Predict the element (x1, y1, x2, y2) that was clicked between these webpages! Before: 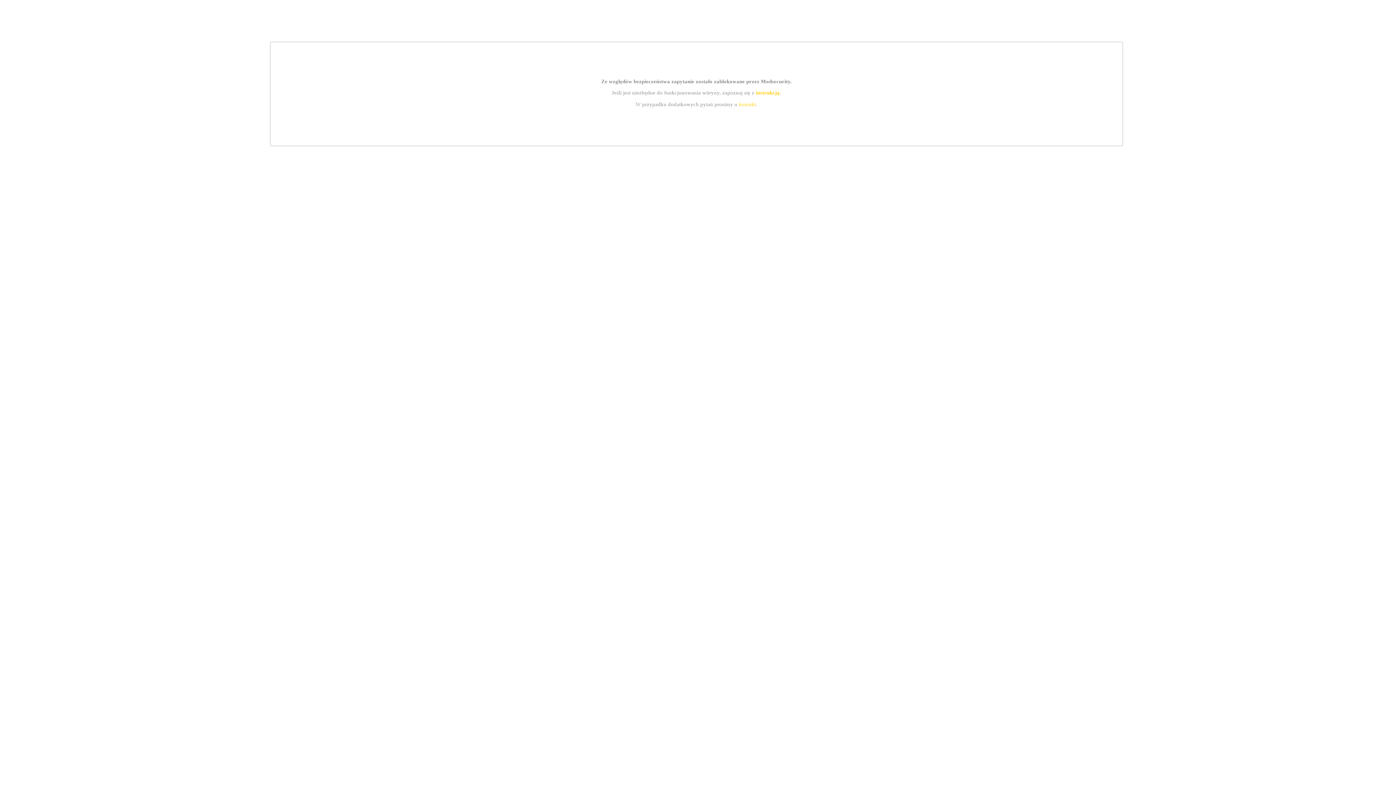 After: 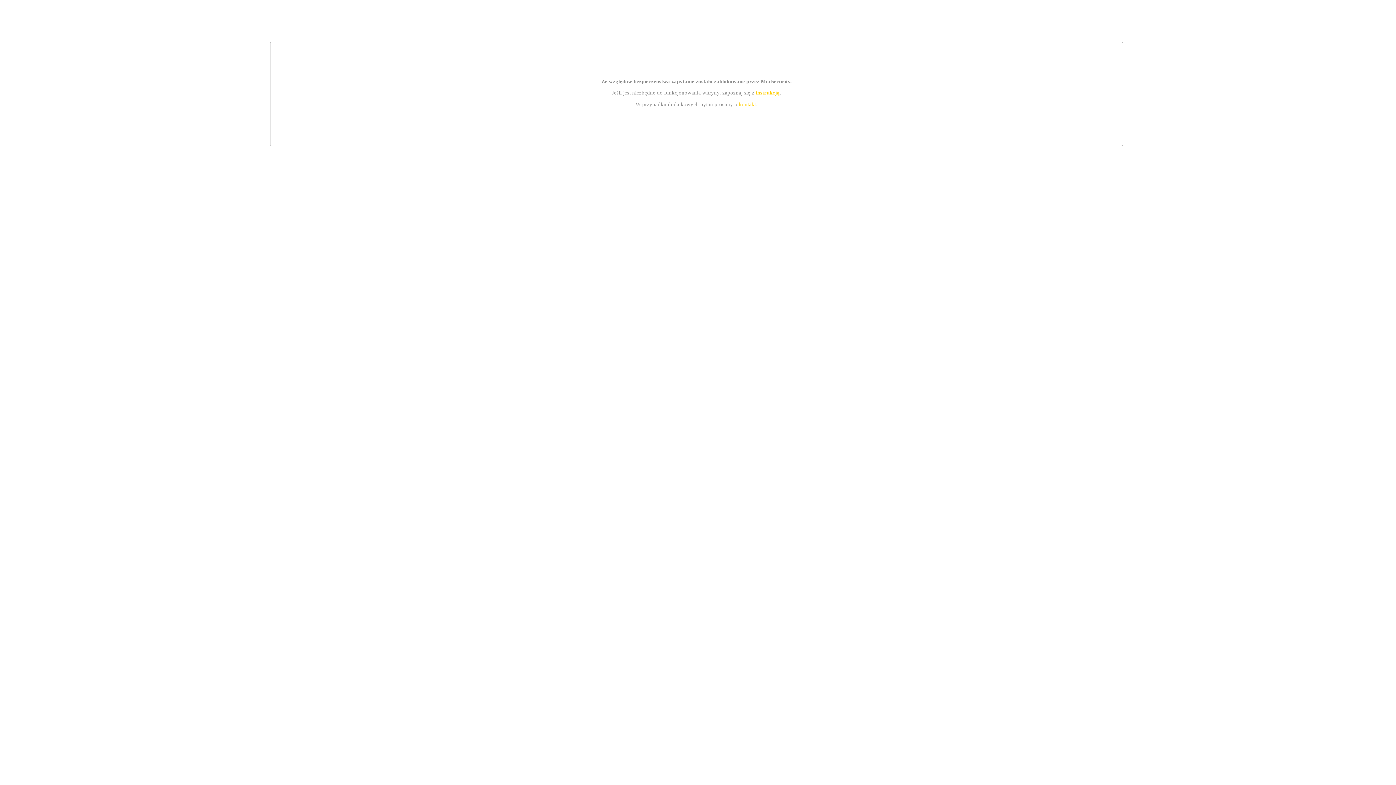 Action: bbox: (739, 101, 756, 107) label: kontakt